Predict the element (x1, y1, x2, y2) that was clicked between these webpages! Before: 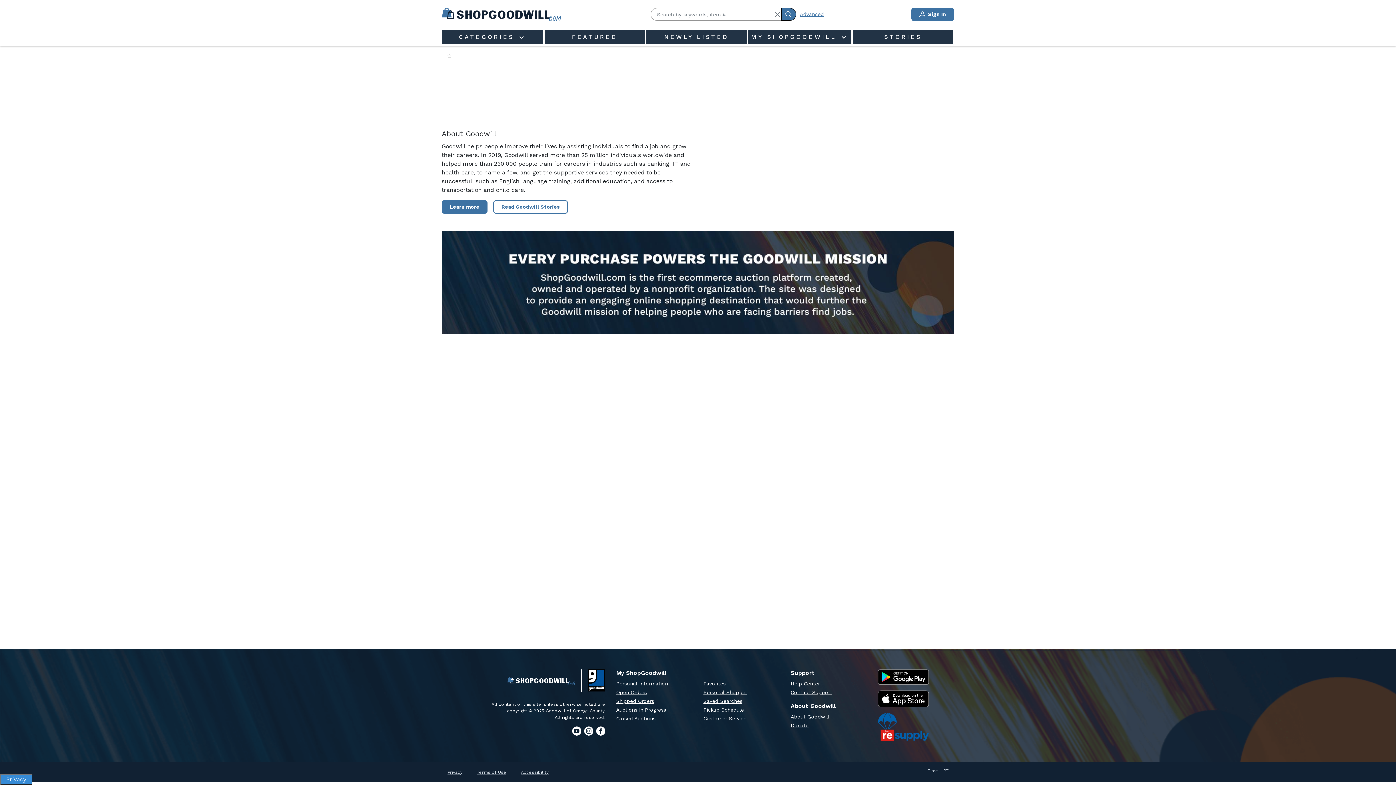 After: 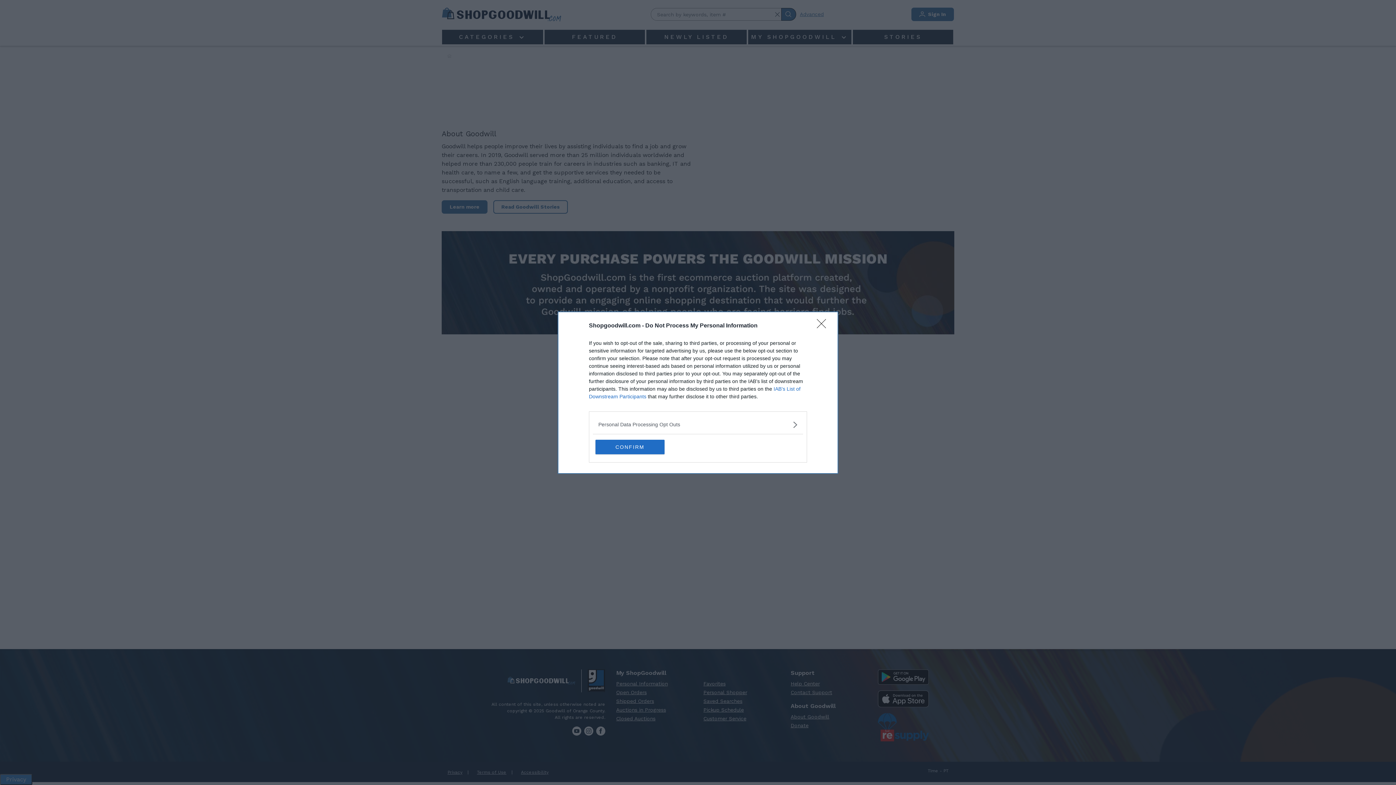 Action: label: Privacy bbox: (0, 774, 32, 785)